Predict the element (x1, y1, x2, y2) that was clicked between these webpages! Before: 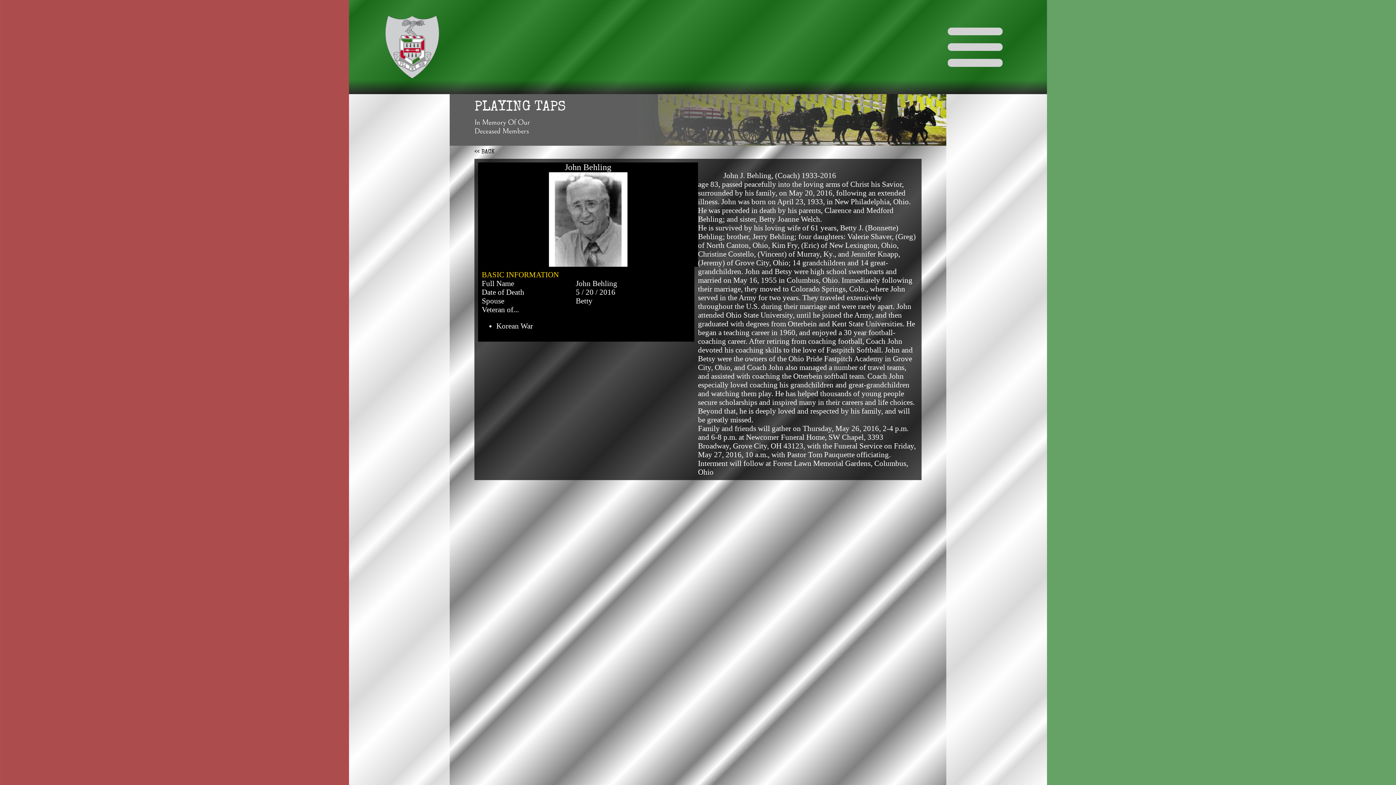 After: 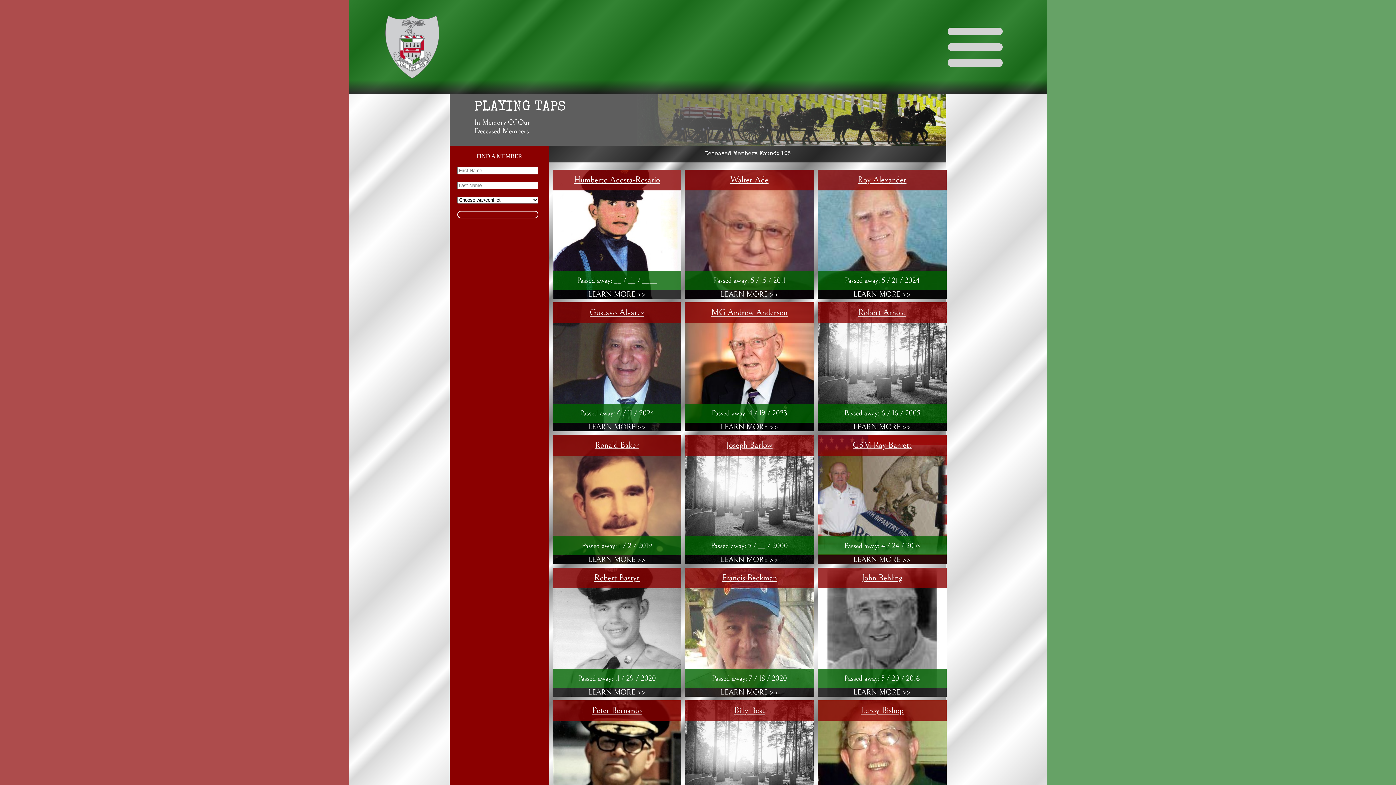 Action: bbox: (474, 149, 494, 155) label: << BACK